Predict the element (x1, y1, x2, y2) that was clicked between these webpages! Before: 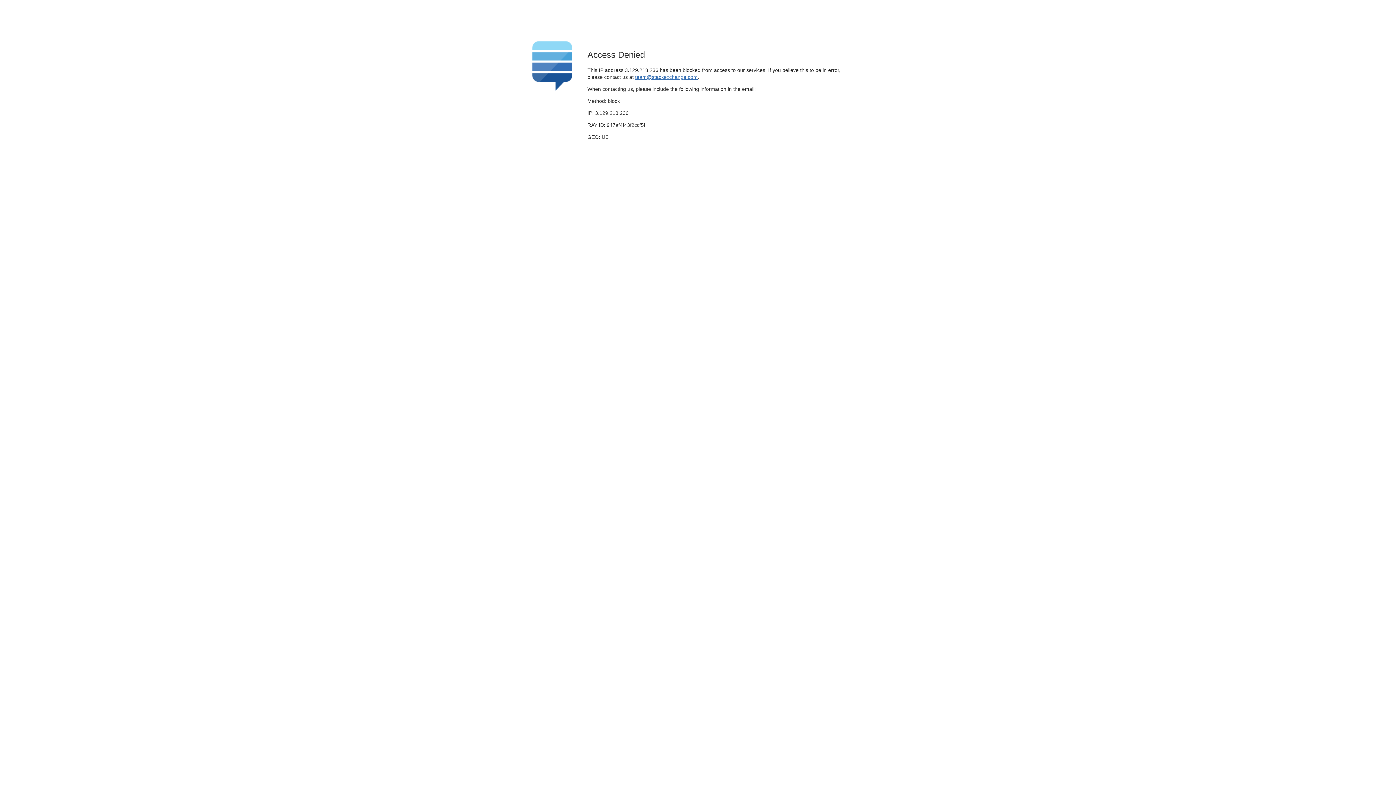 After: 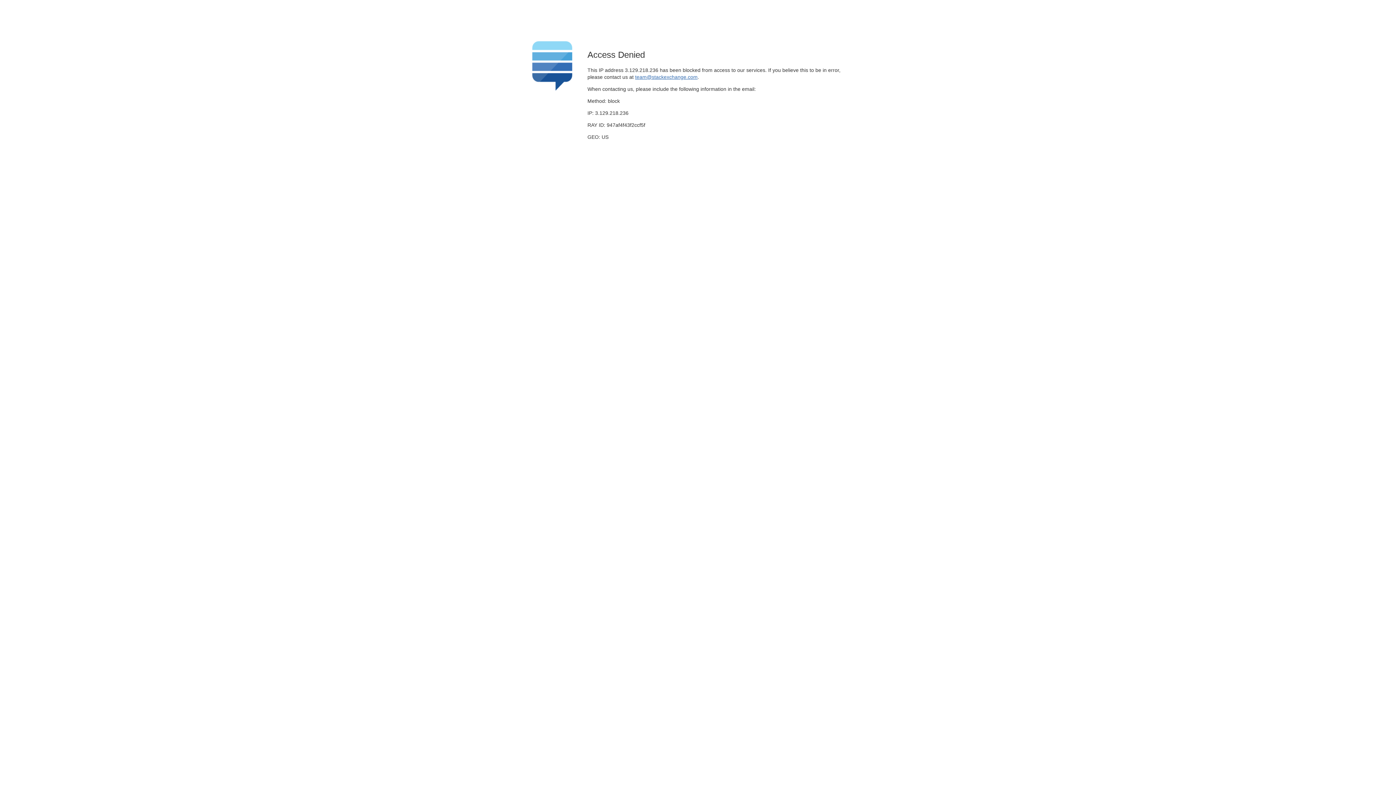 Action: label: team@stackexchange.com bbox: (635, 74, 697, 79)